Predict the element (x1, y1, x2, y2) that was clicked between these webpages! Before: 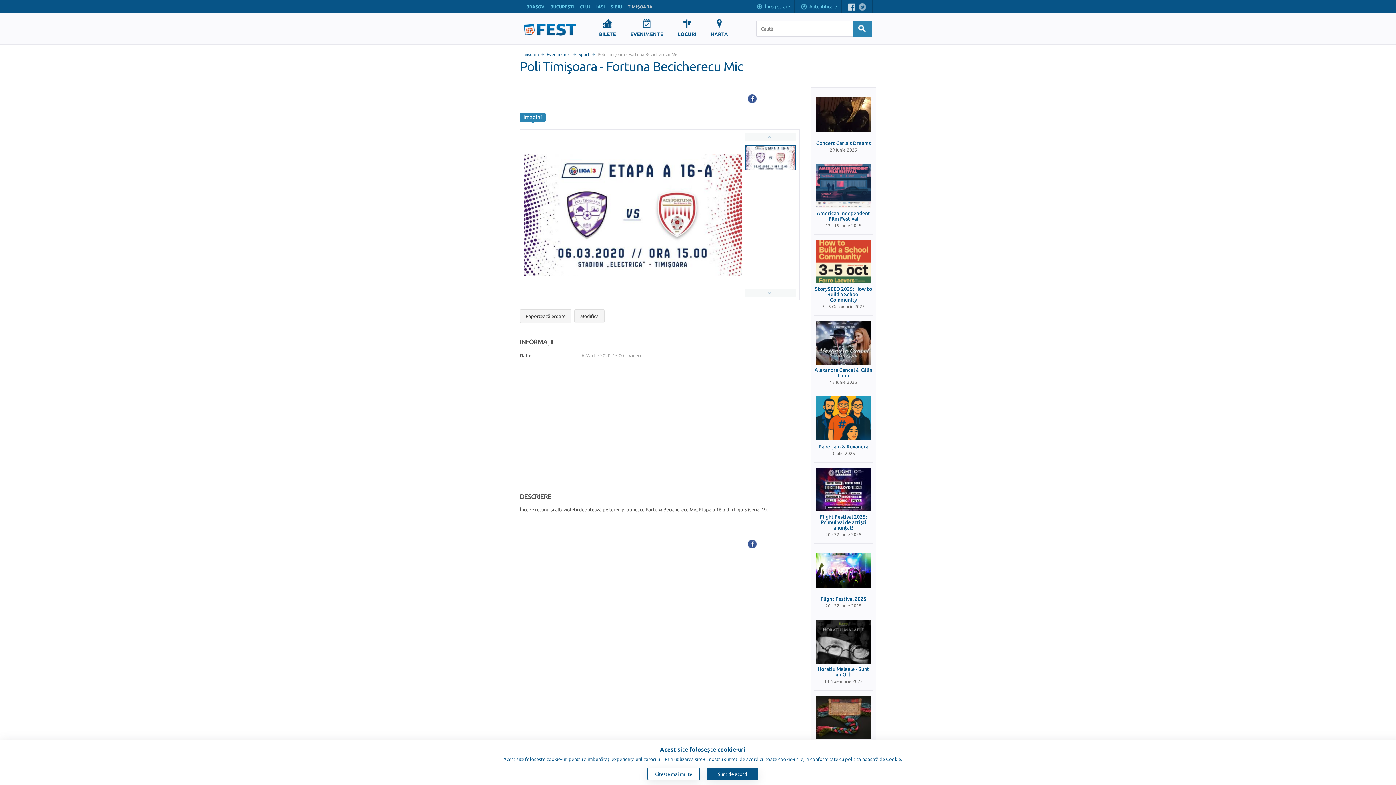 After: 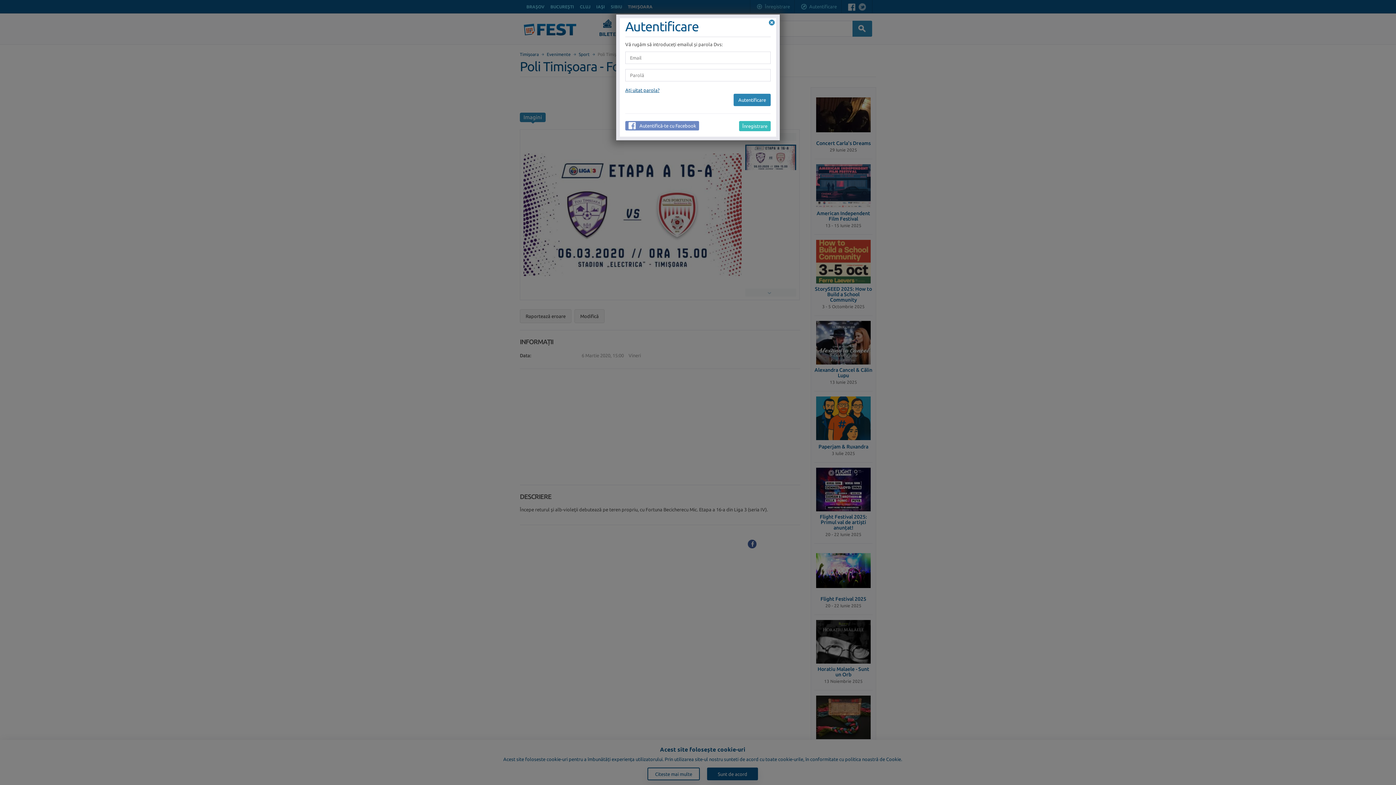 Action: bbox: (794, 0, 841, 13) label: Autentificare